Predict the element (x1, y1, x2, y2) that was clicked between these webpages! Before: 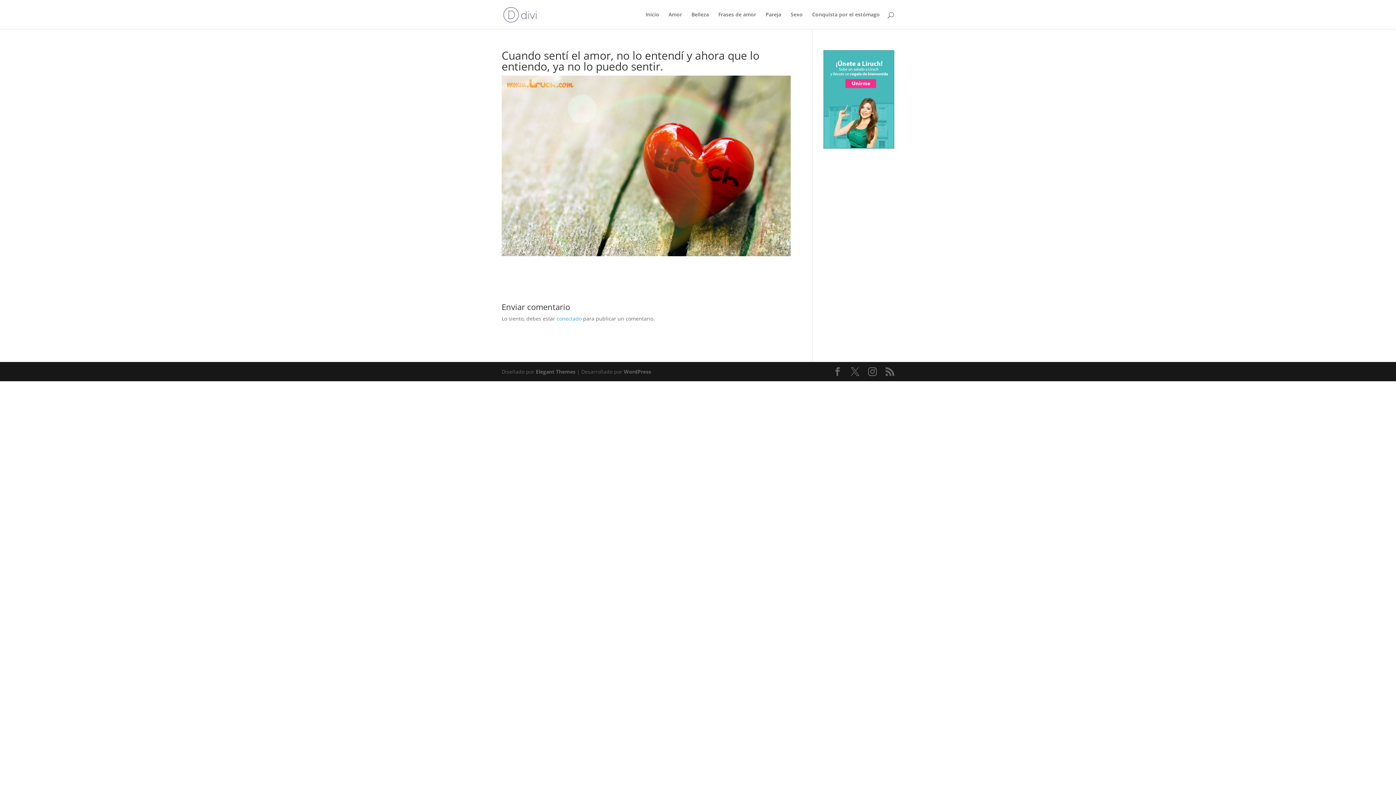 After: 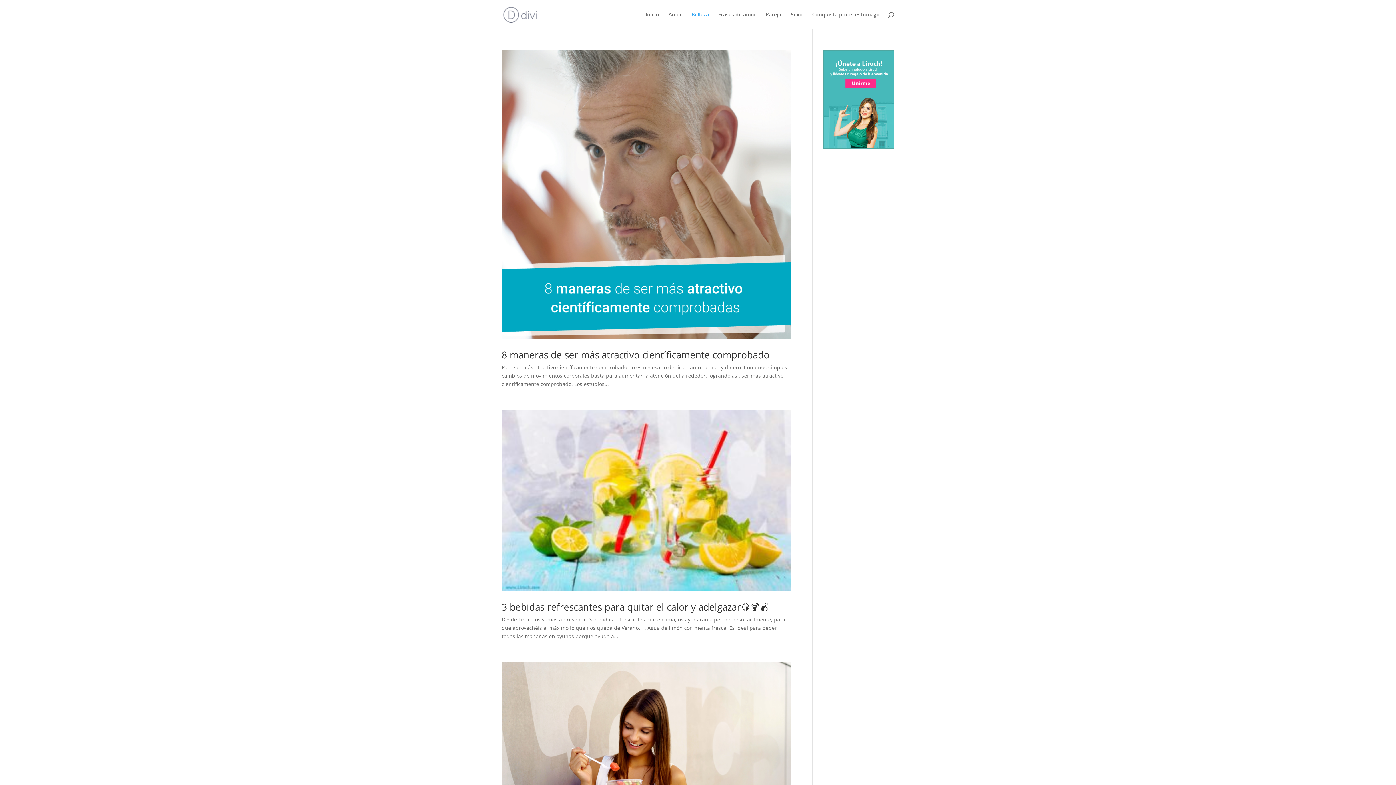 Action: bbox: (691, 12, 709, 29) label: Belleza